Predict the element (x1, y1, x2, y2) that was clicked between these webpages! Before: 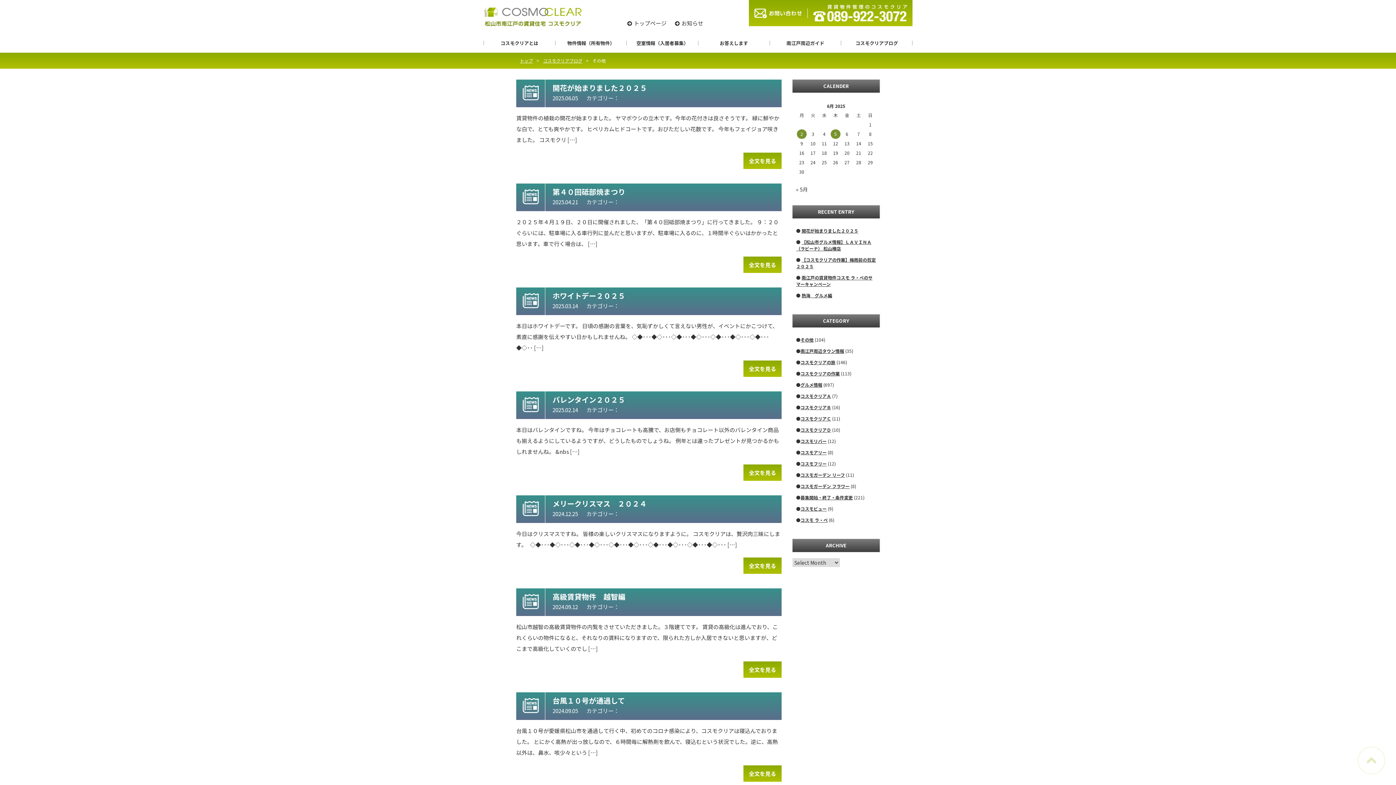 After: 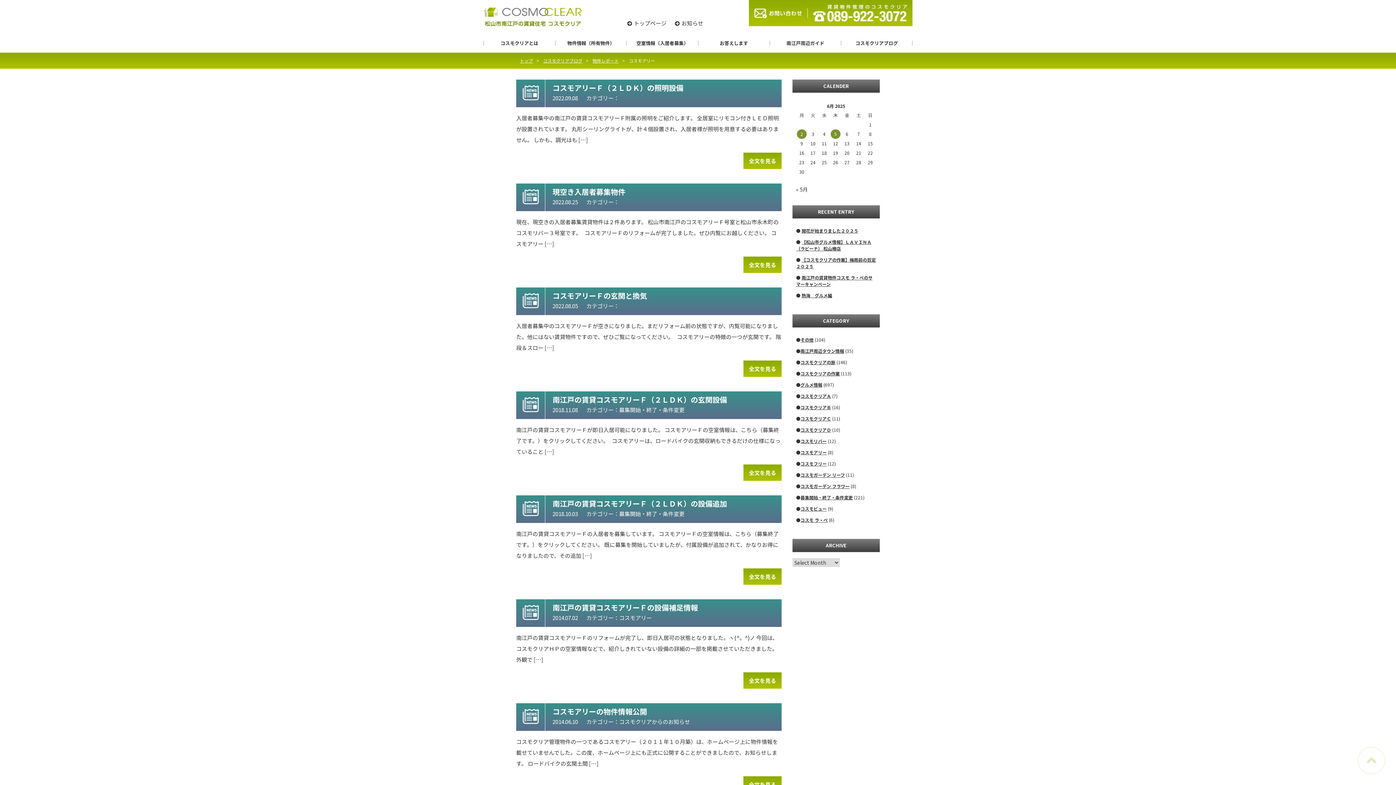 Action: label: コスモアリー bbox: (800, 449, 826, 455)